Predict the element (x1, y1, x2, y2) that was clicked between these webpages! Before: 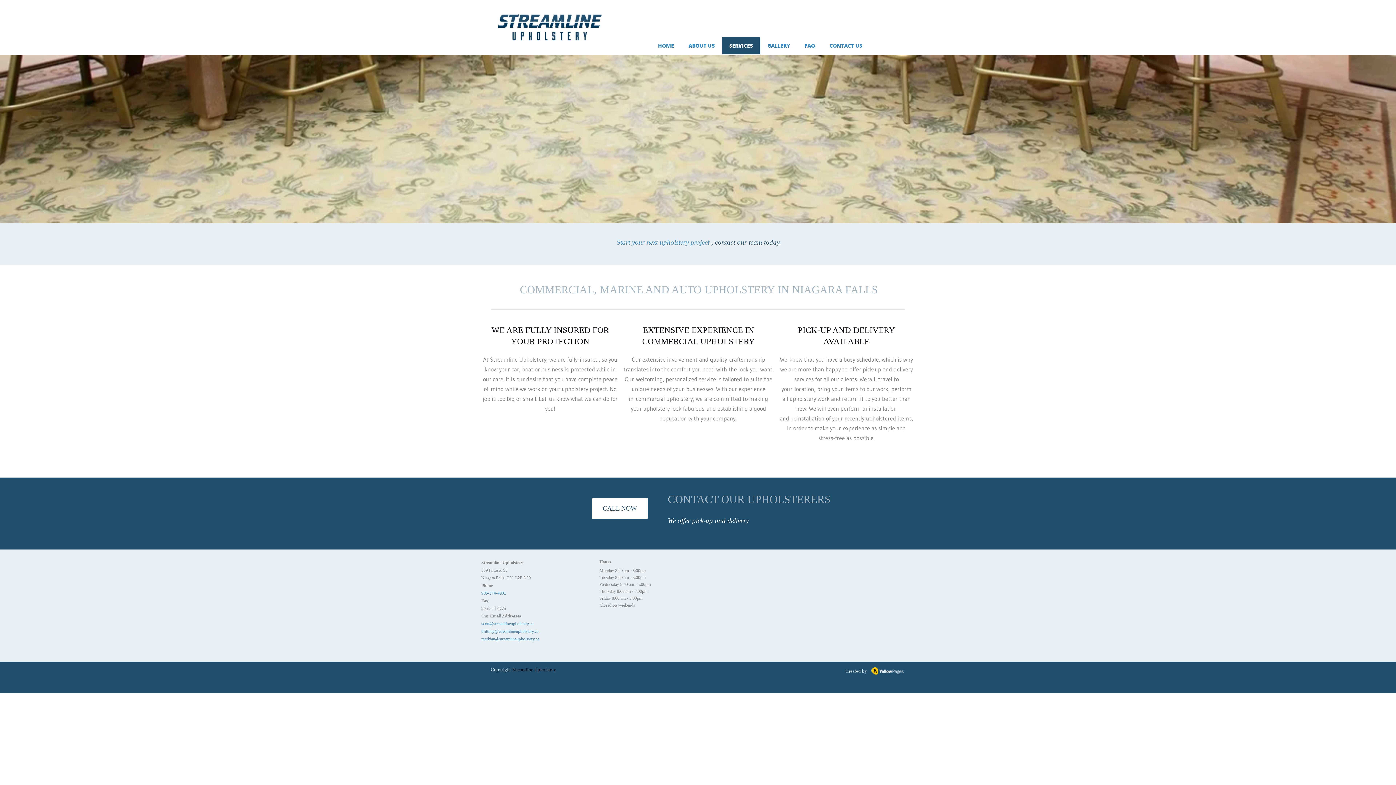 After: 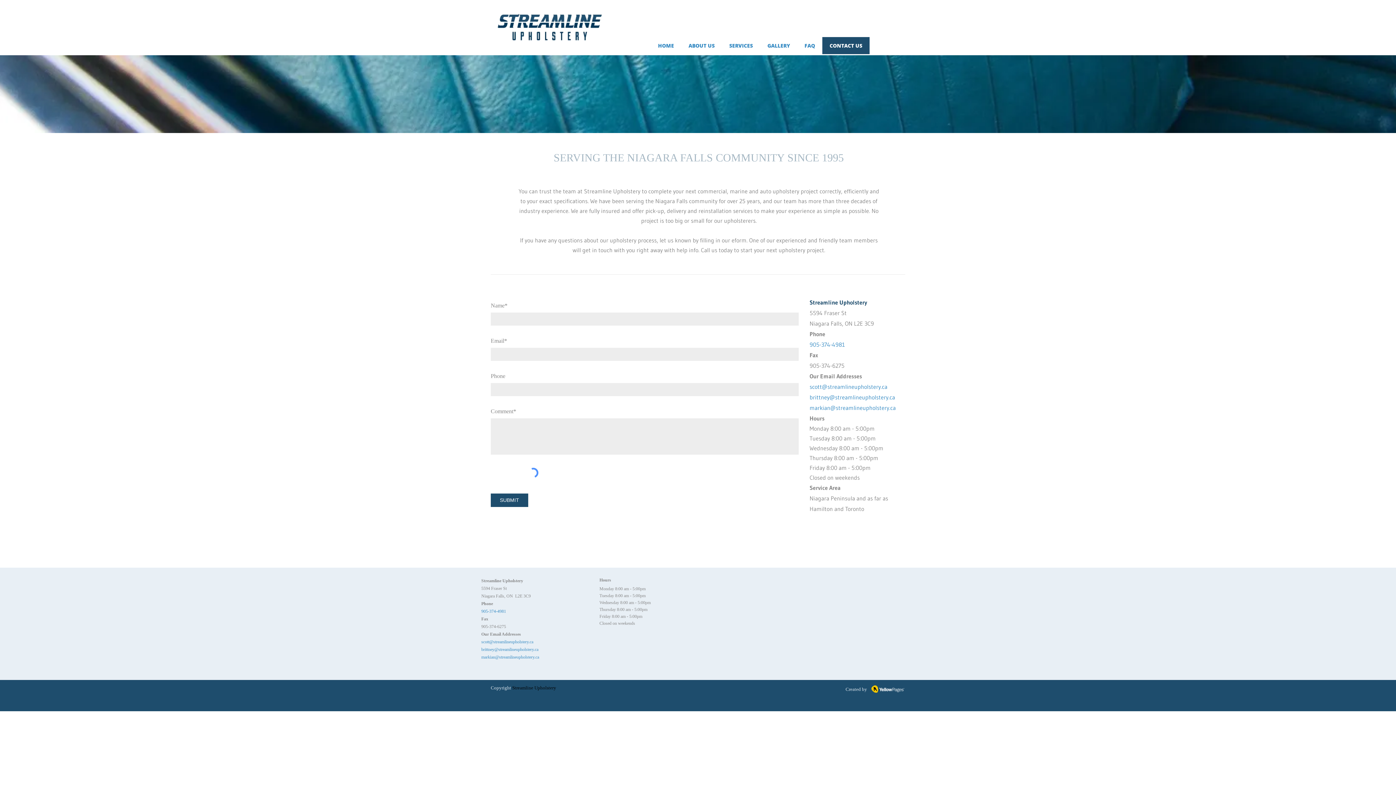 Action: label: CALL NOW bbox: (592, 498, 648, 519)